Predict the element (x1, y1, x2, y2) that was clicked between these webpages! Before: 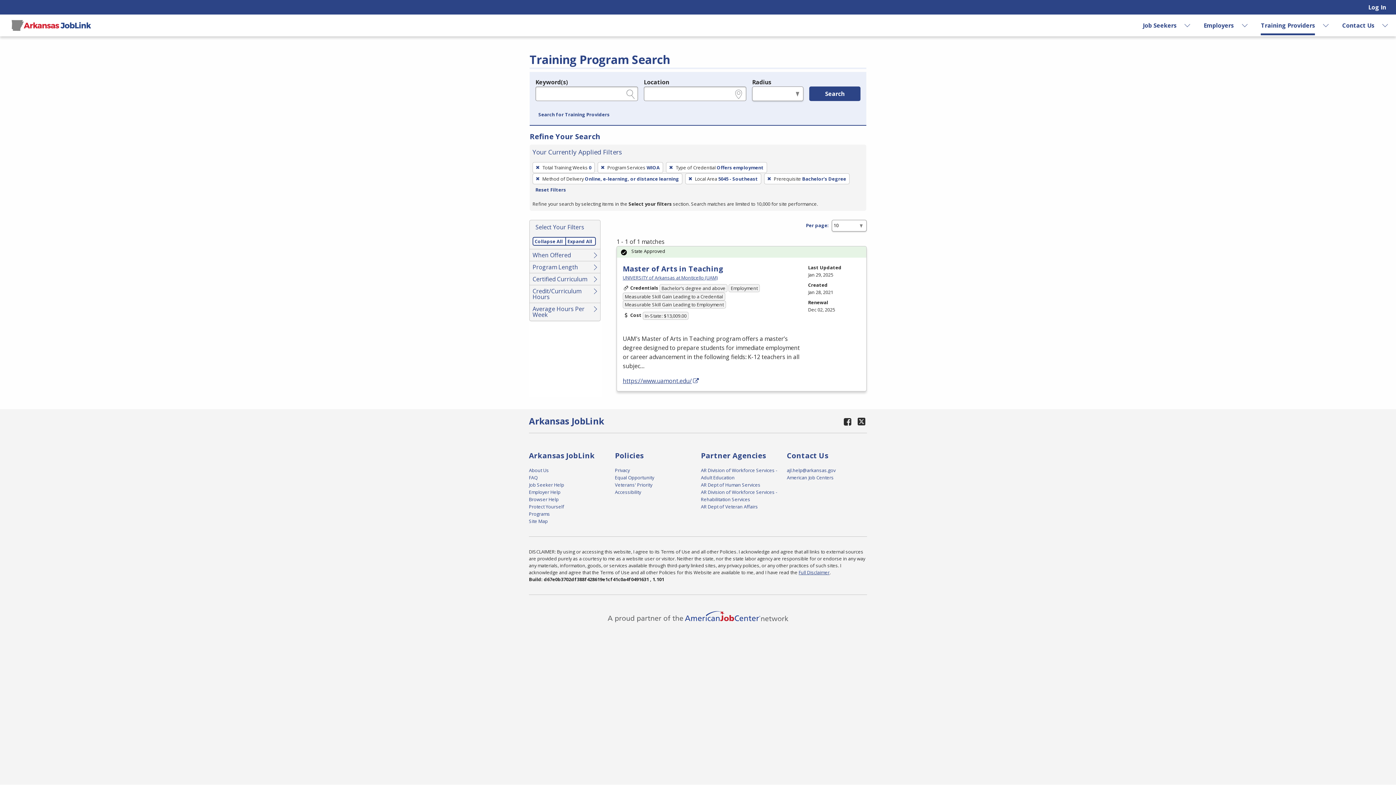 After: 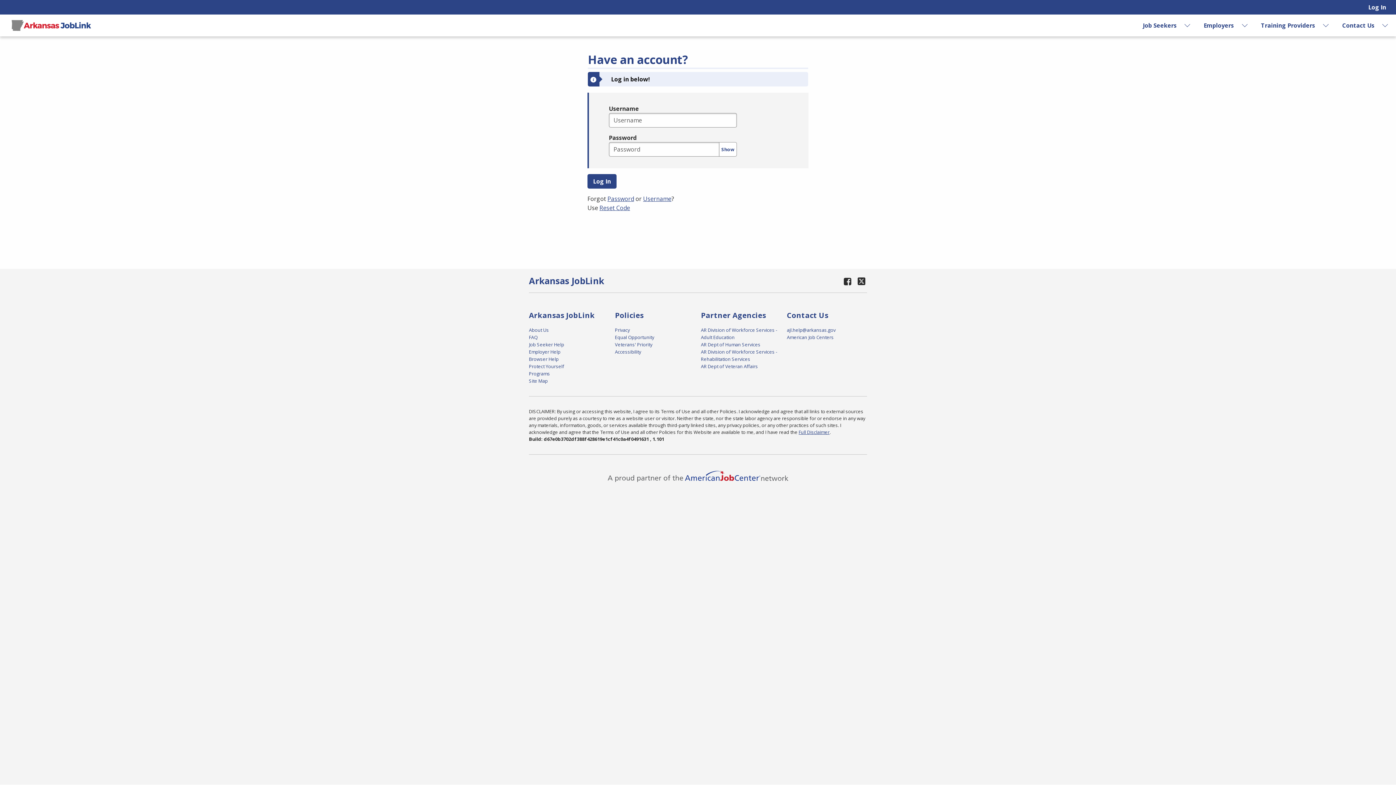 Action: bbox: (1368, 0, 1386, 14) label: Log In